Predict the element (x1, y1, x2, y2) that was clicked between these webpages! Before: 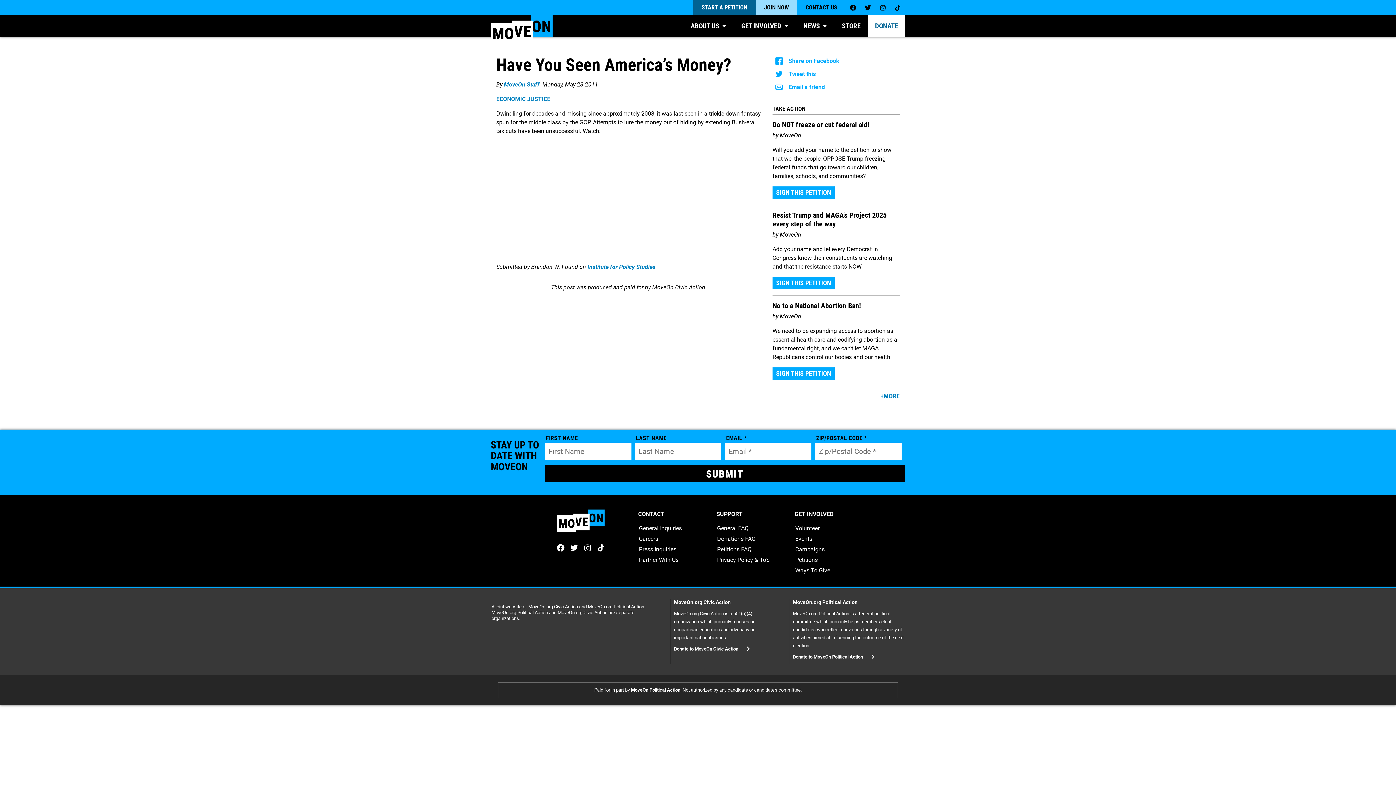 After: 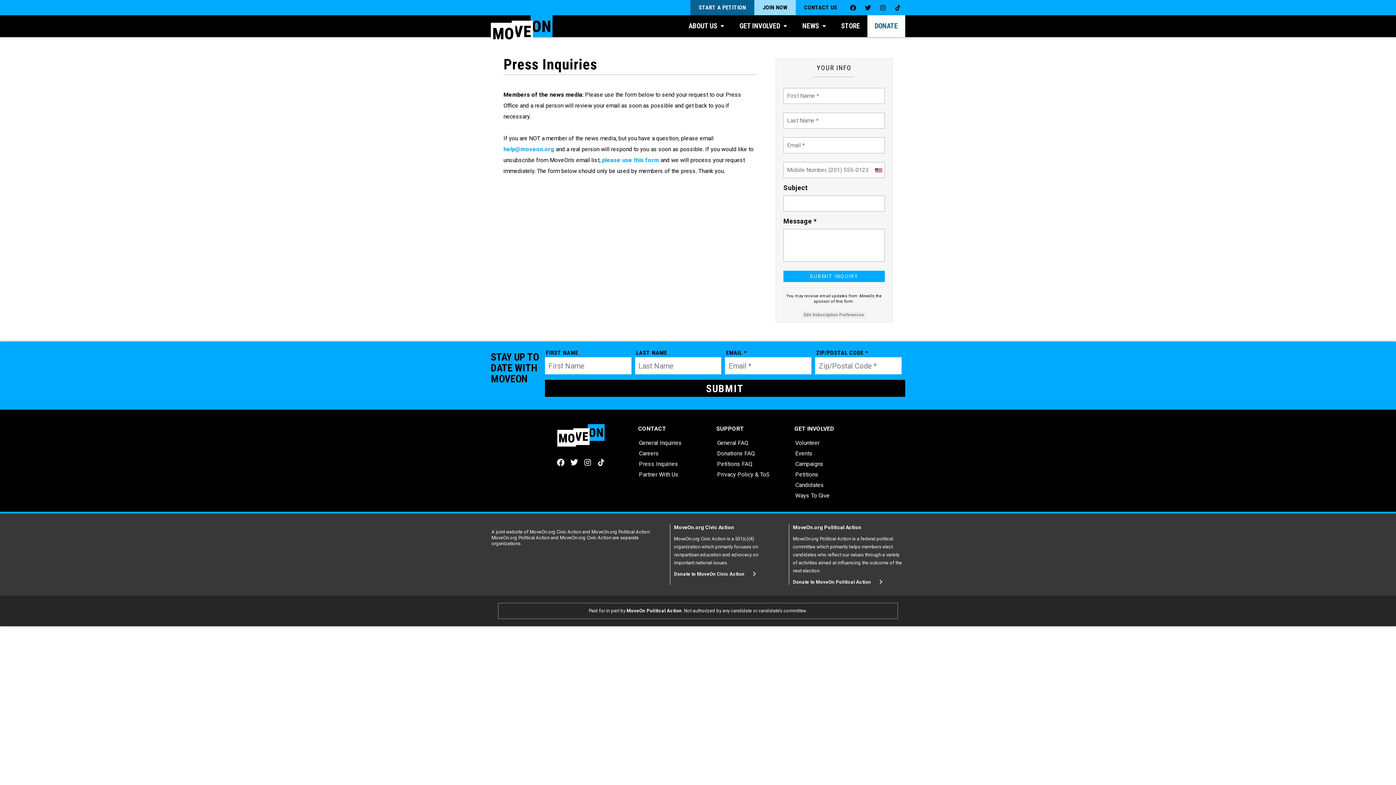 Action: bbox: (639, 546, 676, 553) label: Press Inquiries